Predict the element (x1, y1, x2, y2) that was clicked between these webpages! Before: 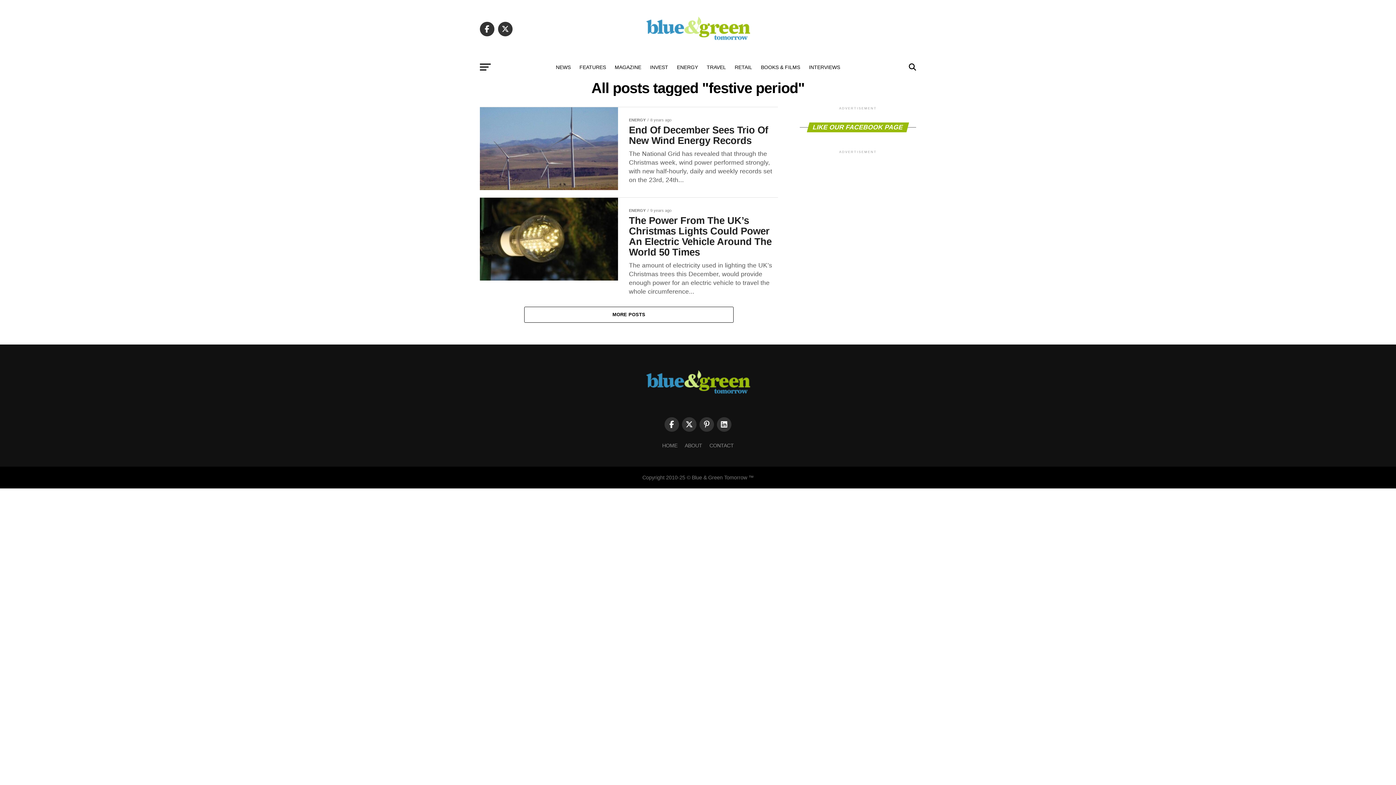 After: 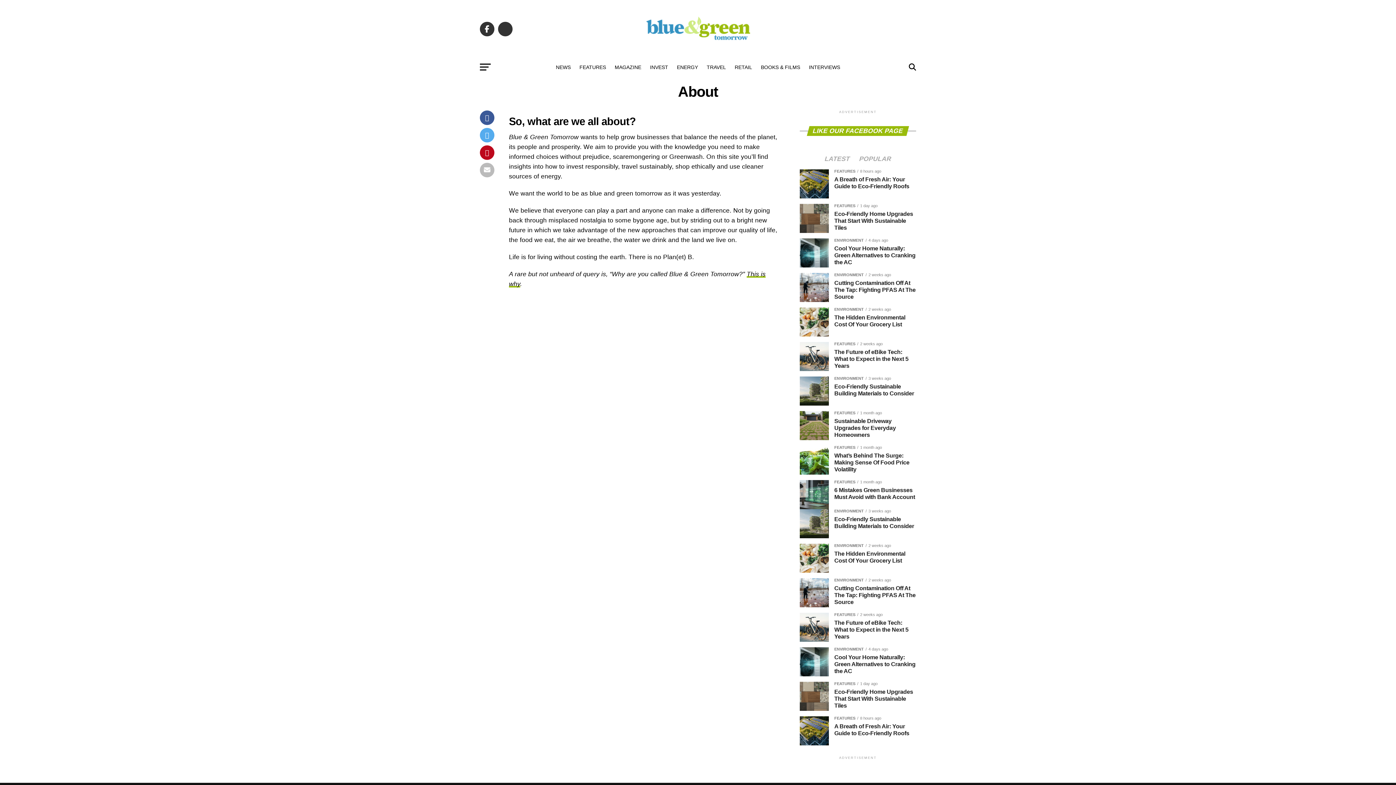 Action: bbox: (684, 442, 702, 448) label: ABOUT